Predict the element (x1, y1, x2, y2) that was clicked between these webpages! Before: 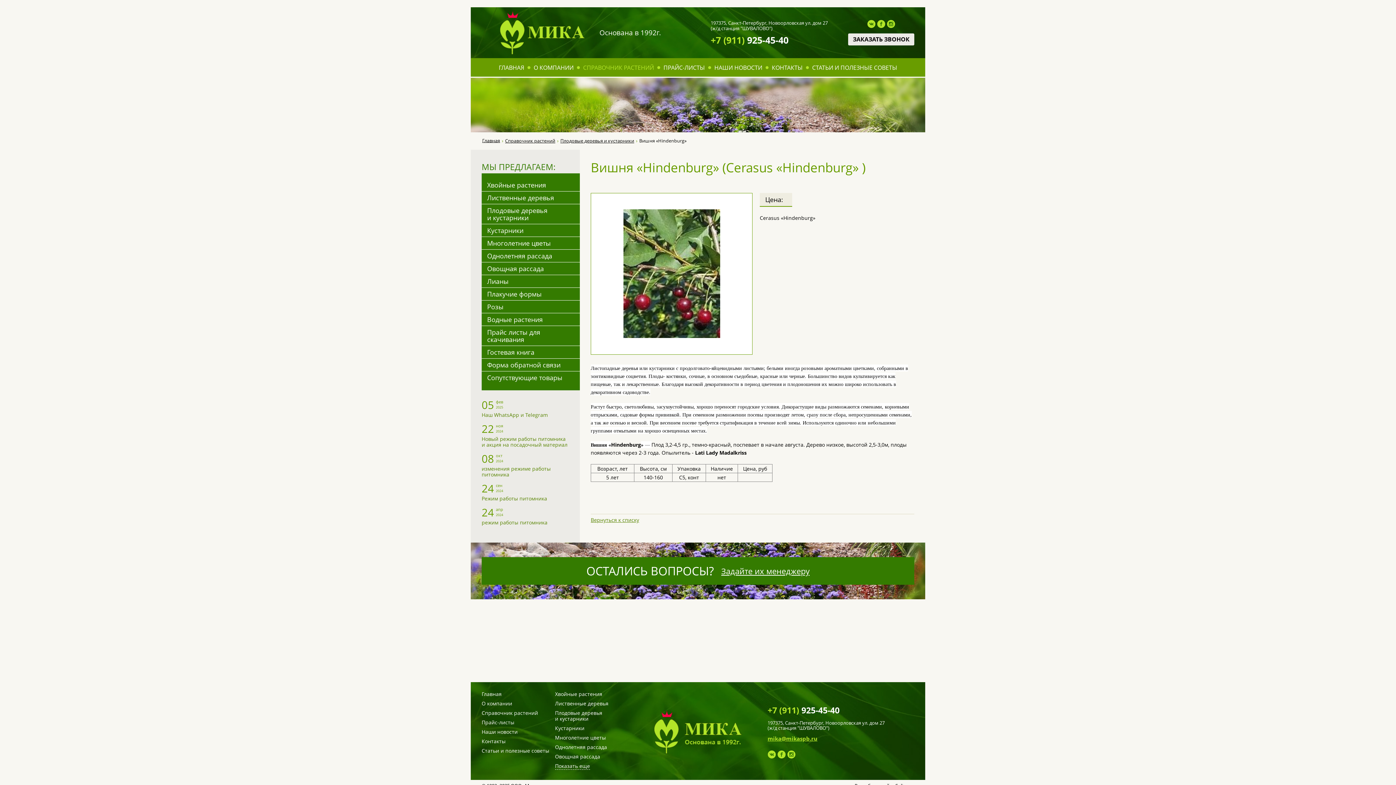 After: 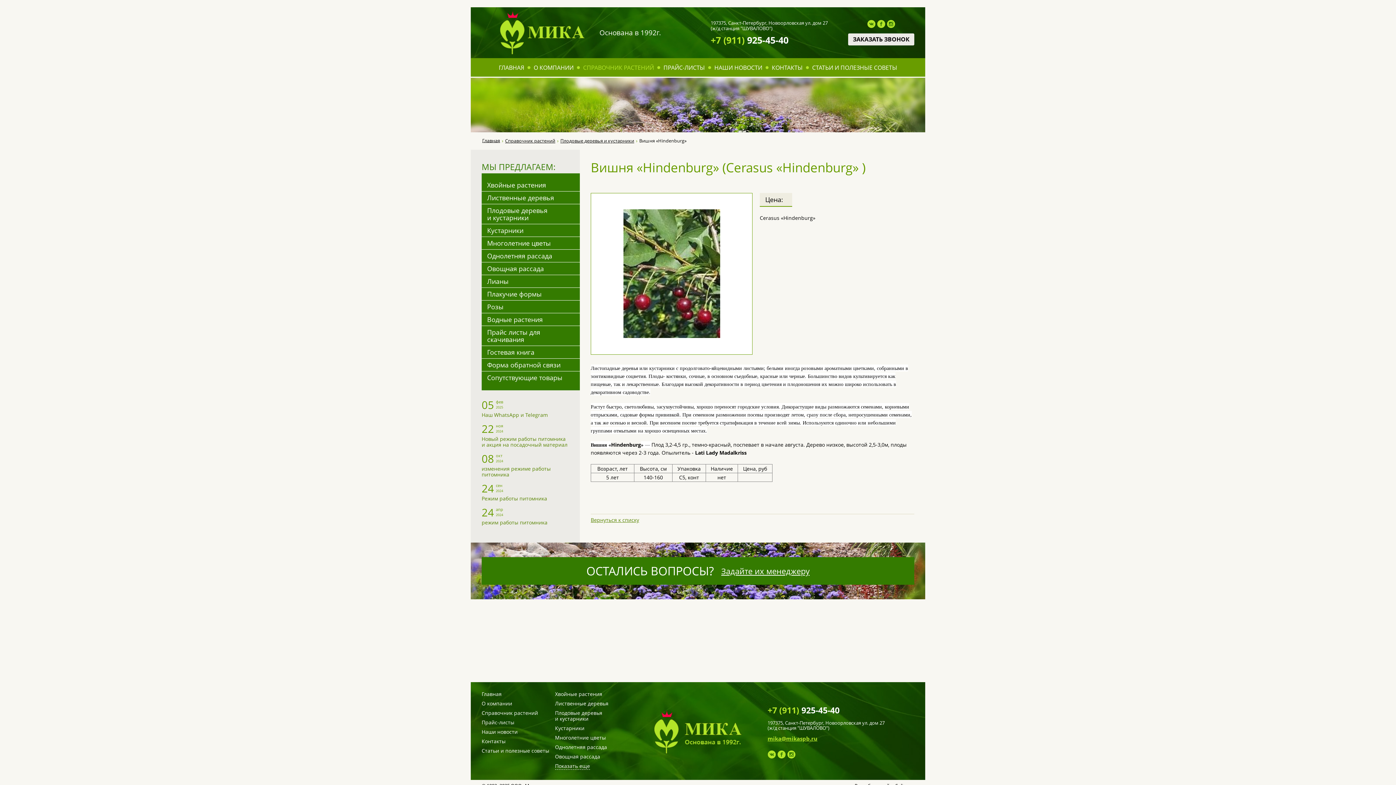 Action: label: +7 (911) 925-45-40 bbox: (710, 33, 788, 46)